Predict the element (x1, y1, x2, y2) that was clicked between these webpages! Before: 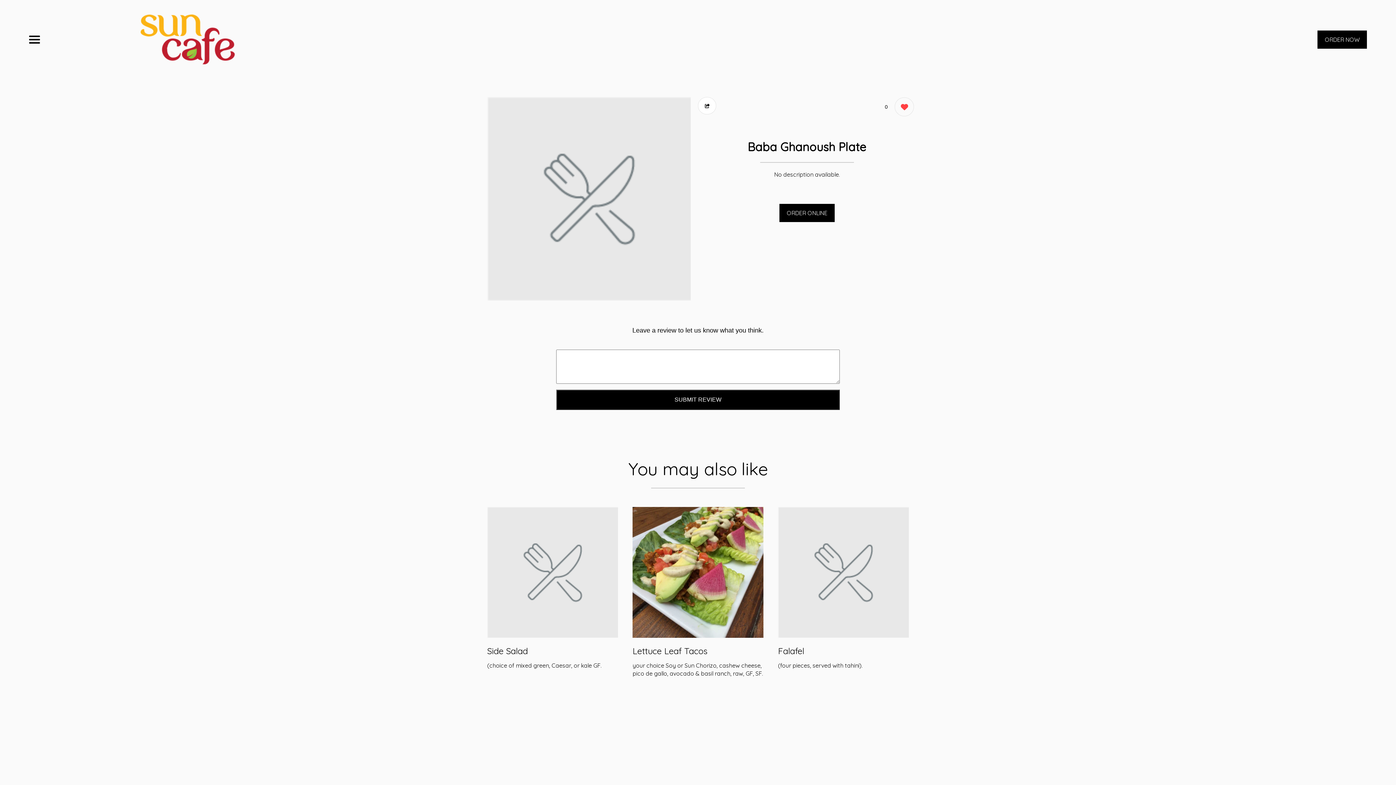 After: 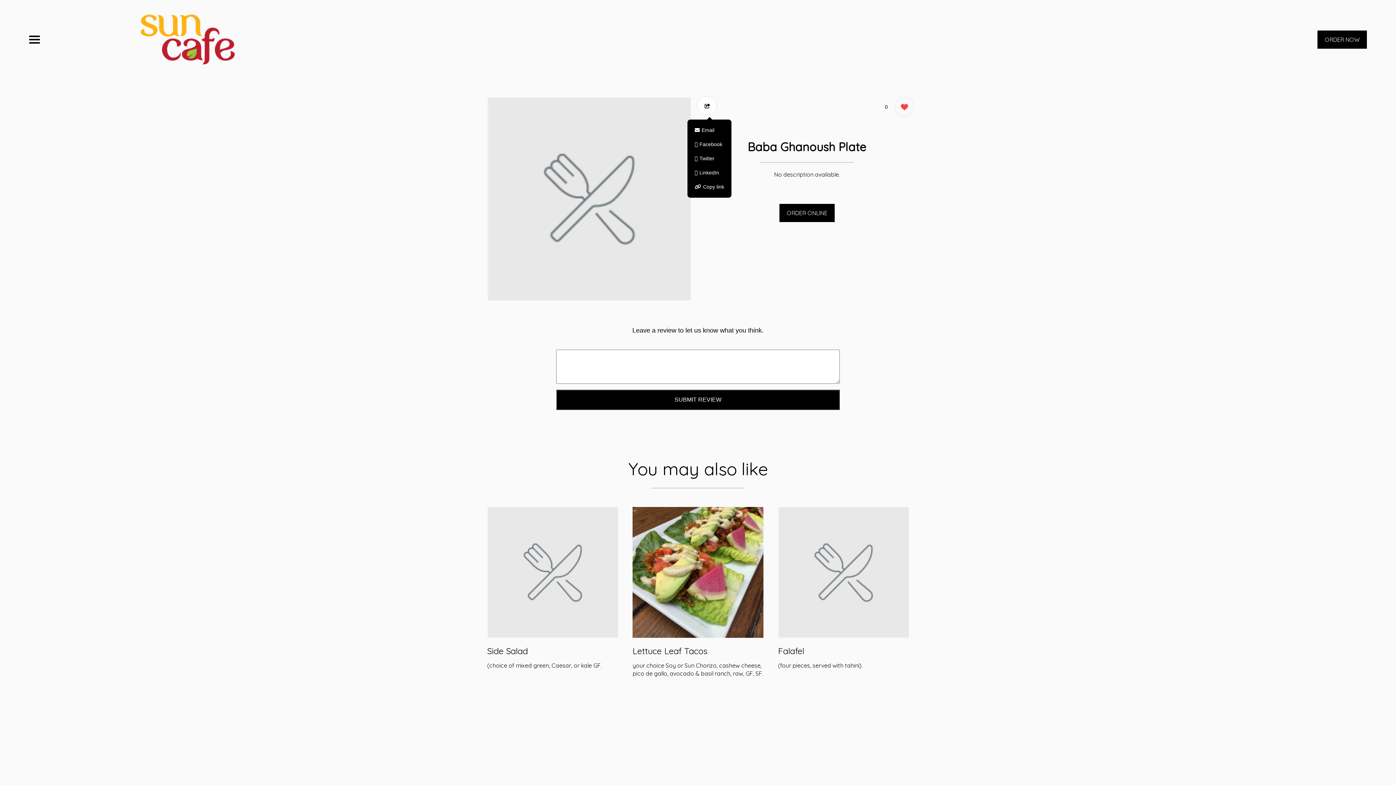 Action: bbox: (698, 97, 716, 114)